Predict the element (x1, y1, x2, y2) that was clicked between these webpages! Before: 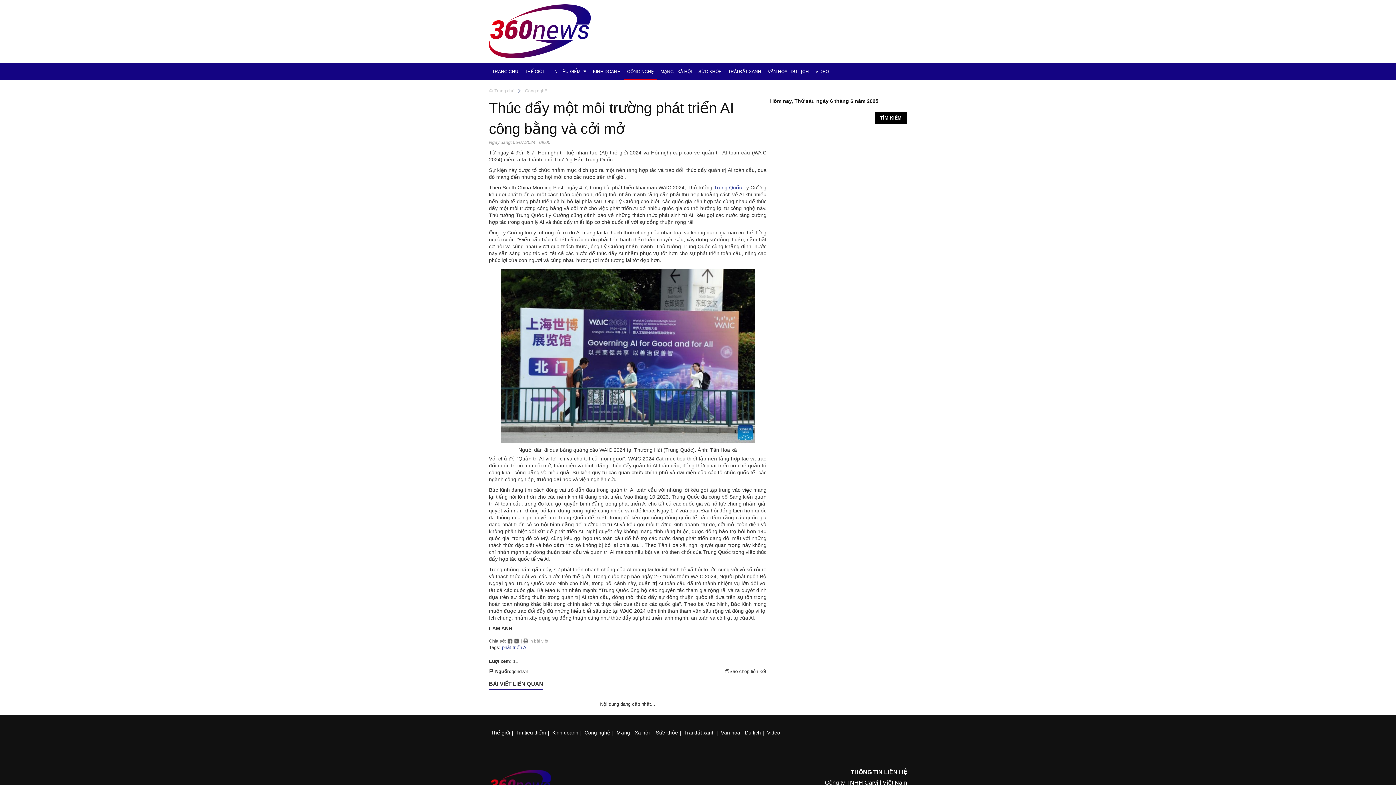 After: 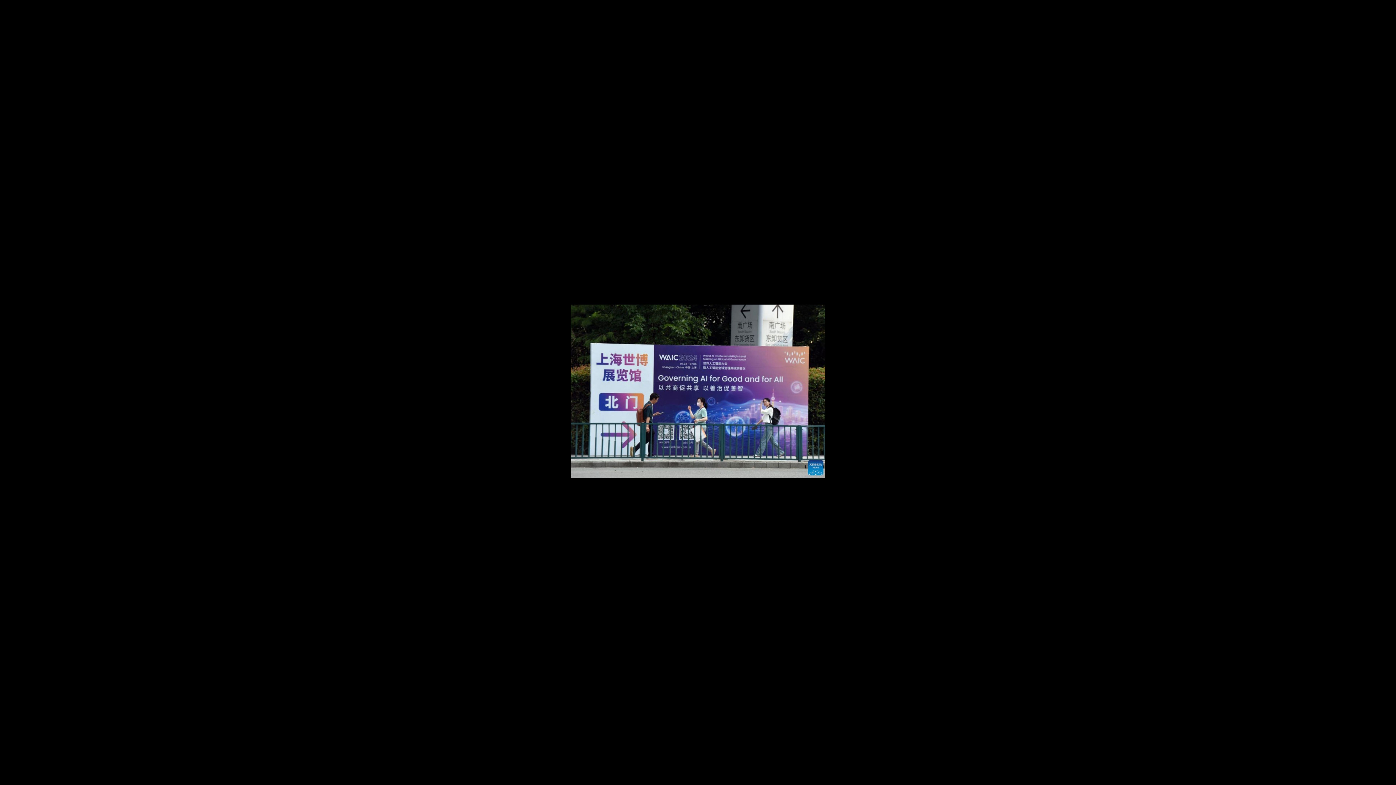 Action: bbox: (500, 352, 755, 358)